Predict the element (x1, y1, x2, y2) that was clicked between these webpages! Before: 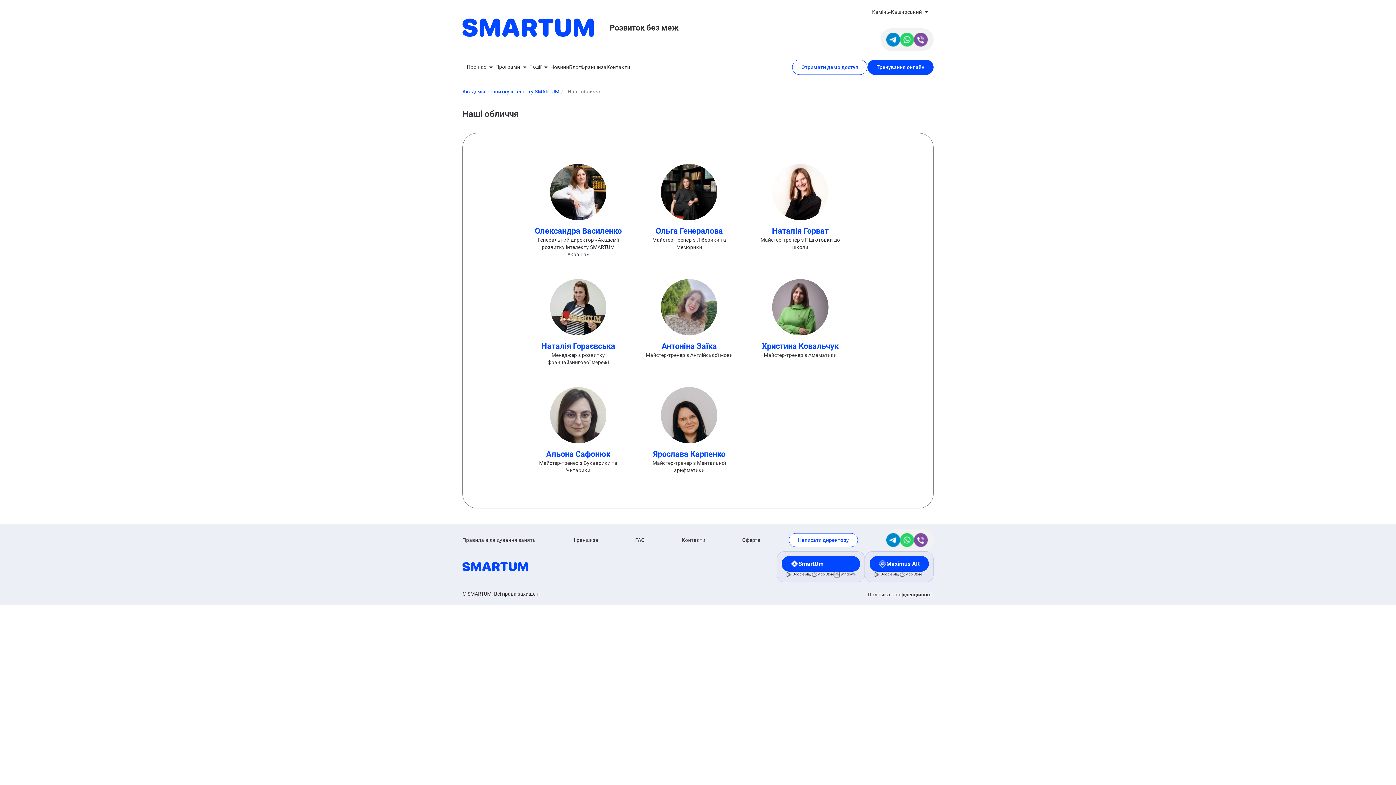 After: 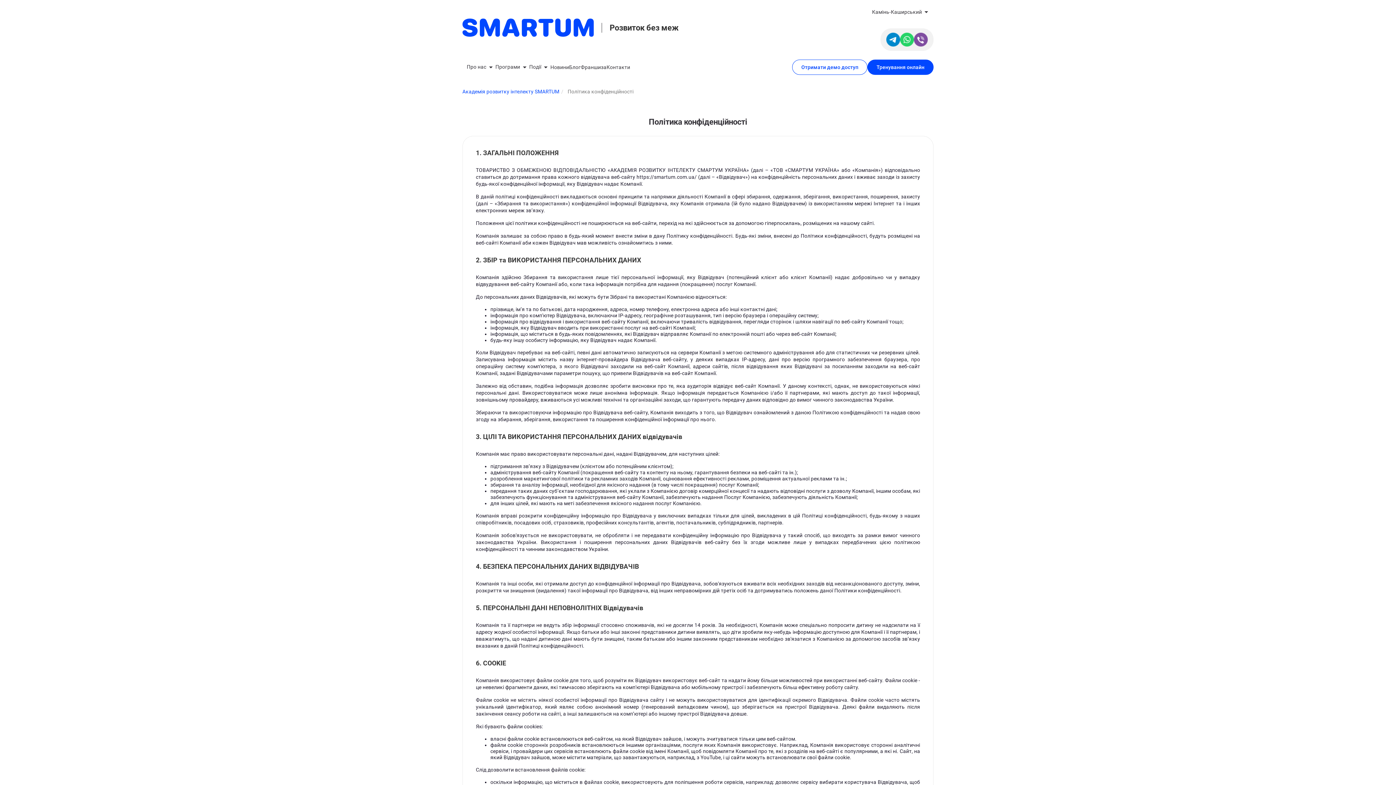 Action: label: Політика конфіденційності bbox: (867, 592, 933, 597)